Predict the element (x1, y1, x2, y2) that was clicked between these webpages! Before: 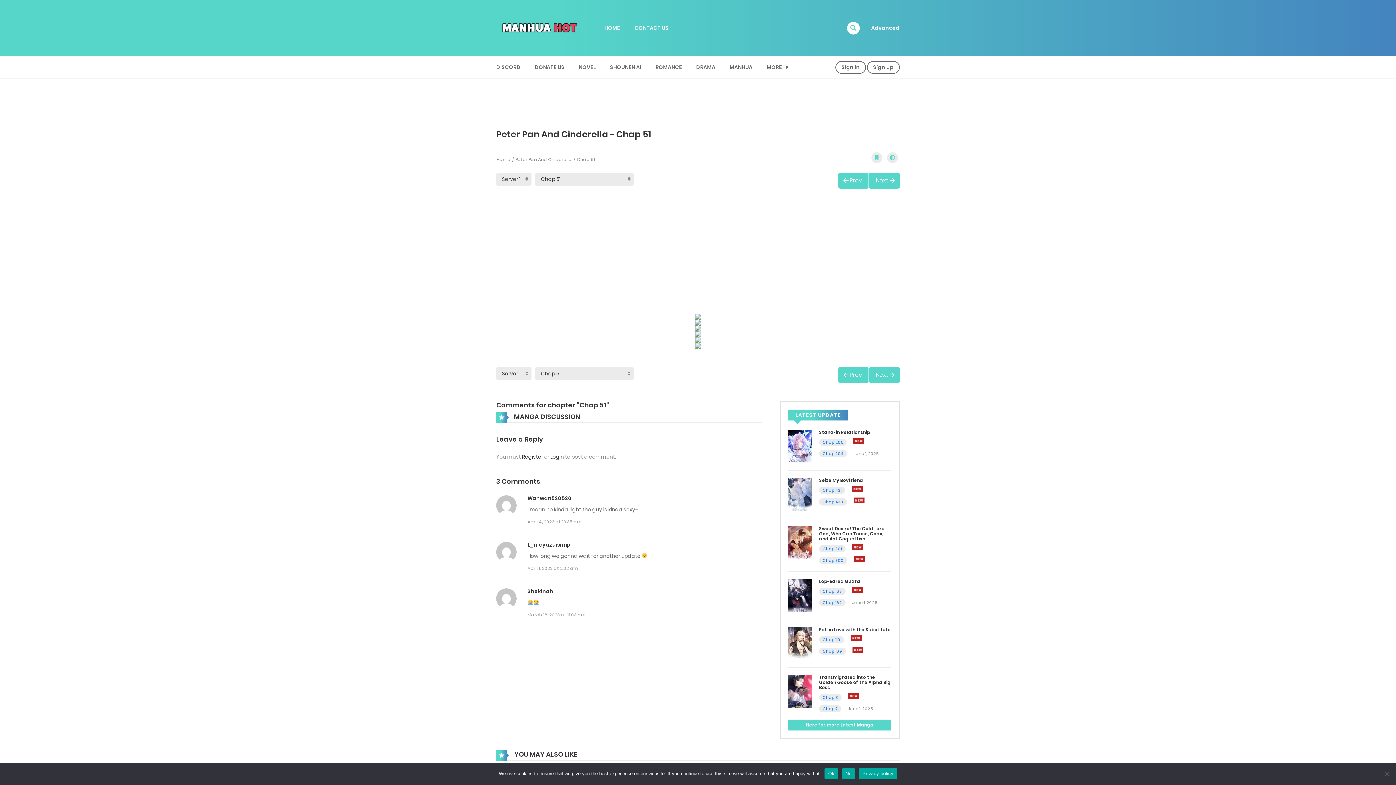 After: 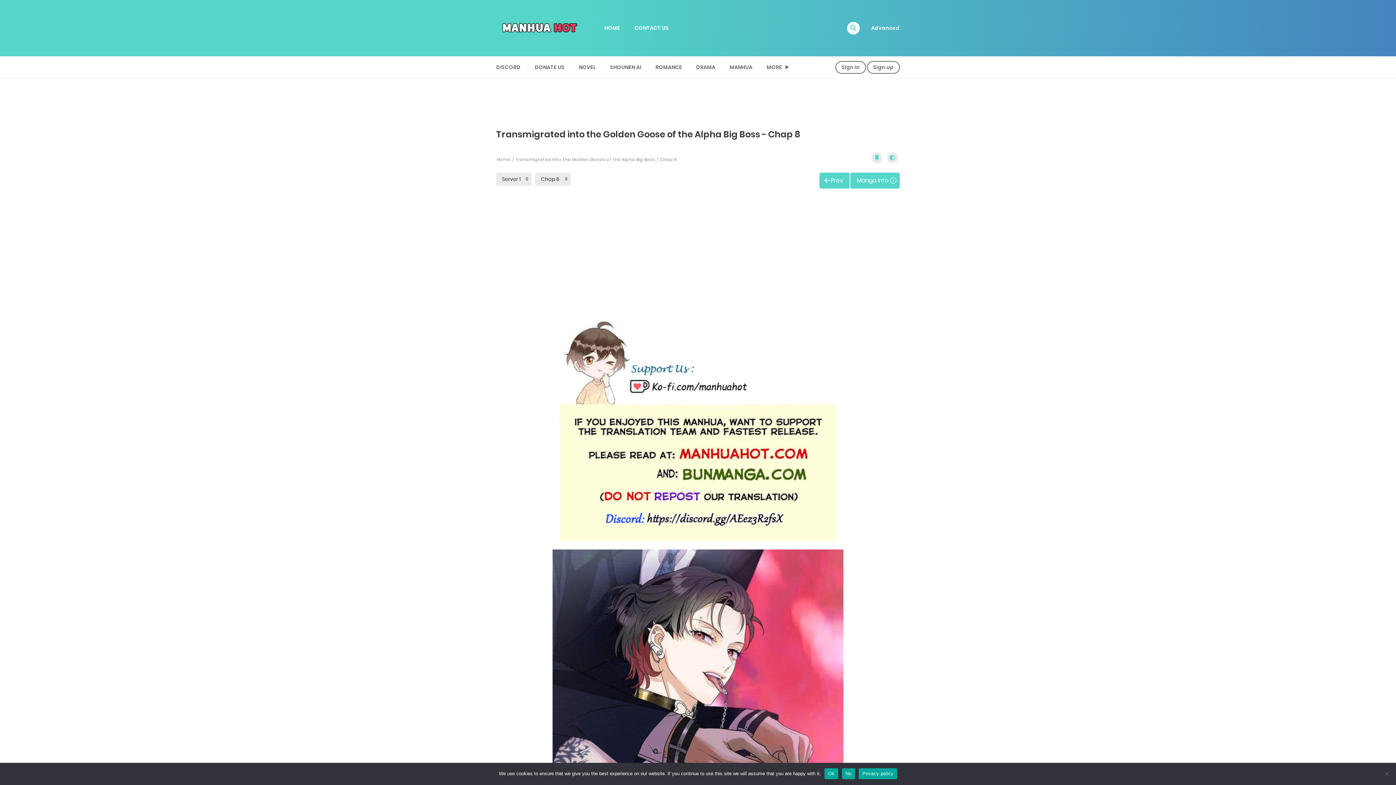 Action: bbox: (848, 693, 859, 699)